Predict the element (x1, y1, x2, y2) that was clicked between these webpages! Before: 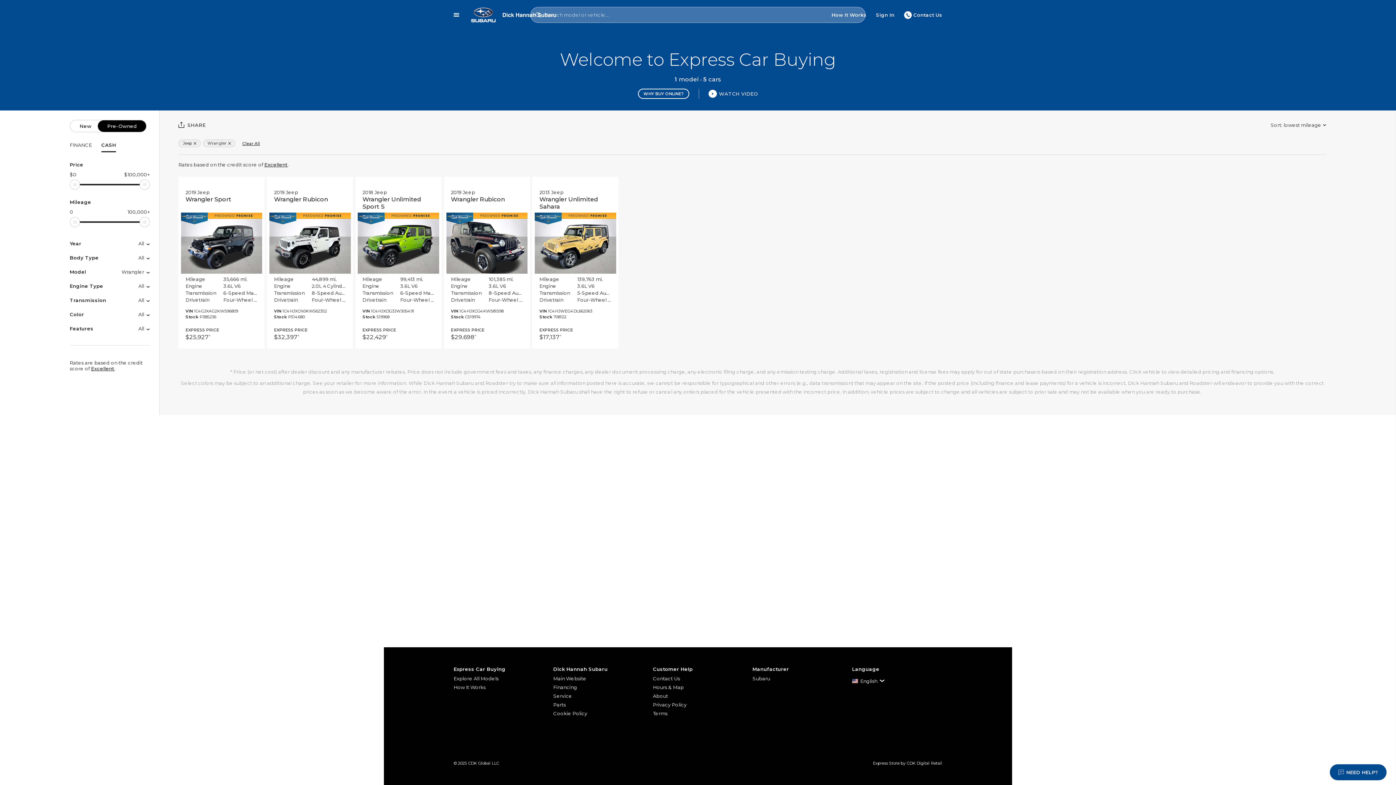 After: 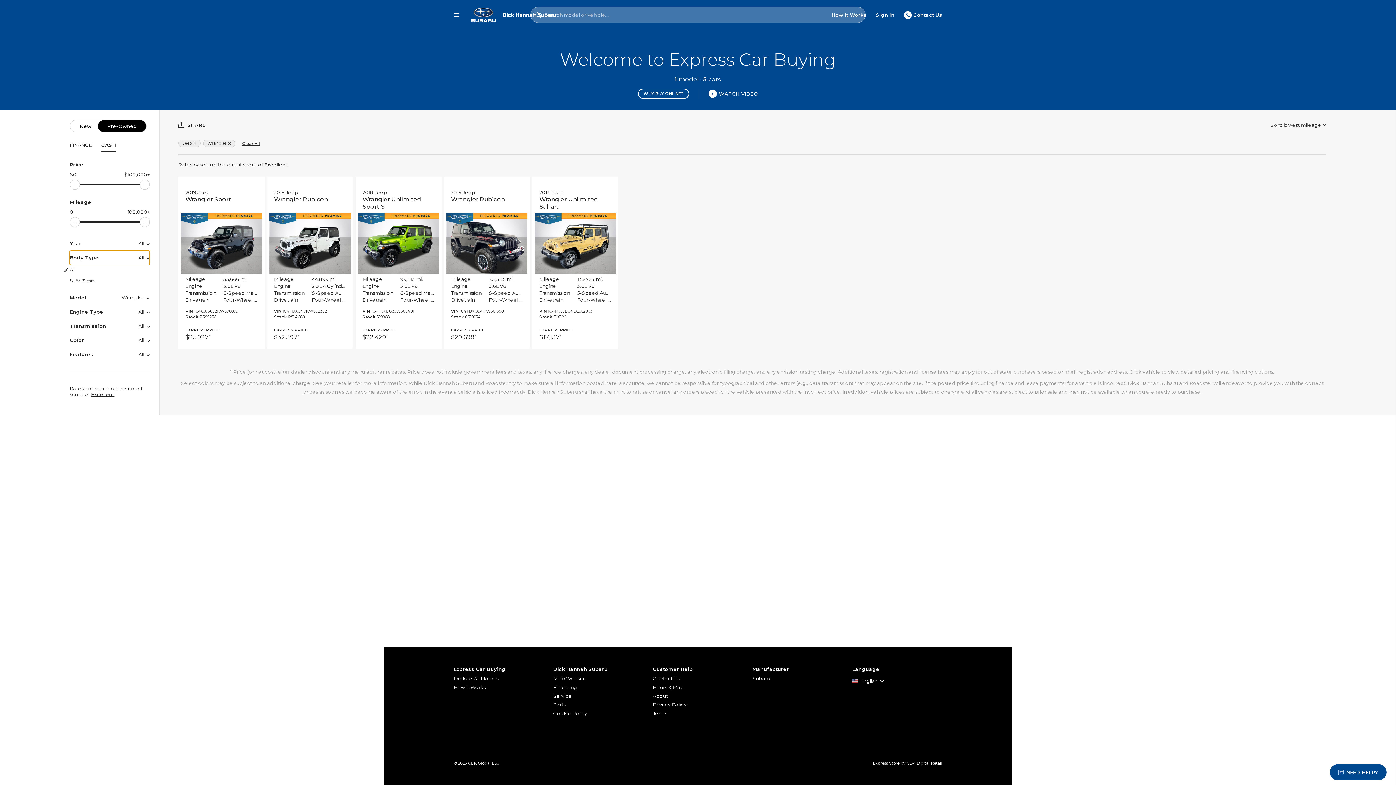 Action: label: Body Type
All bbox: (69, 250, 149, 264)